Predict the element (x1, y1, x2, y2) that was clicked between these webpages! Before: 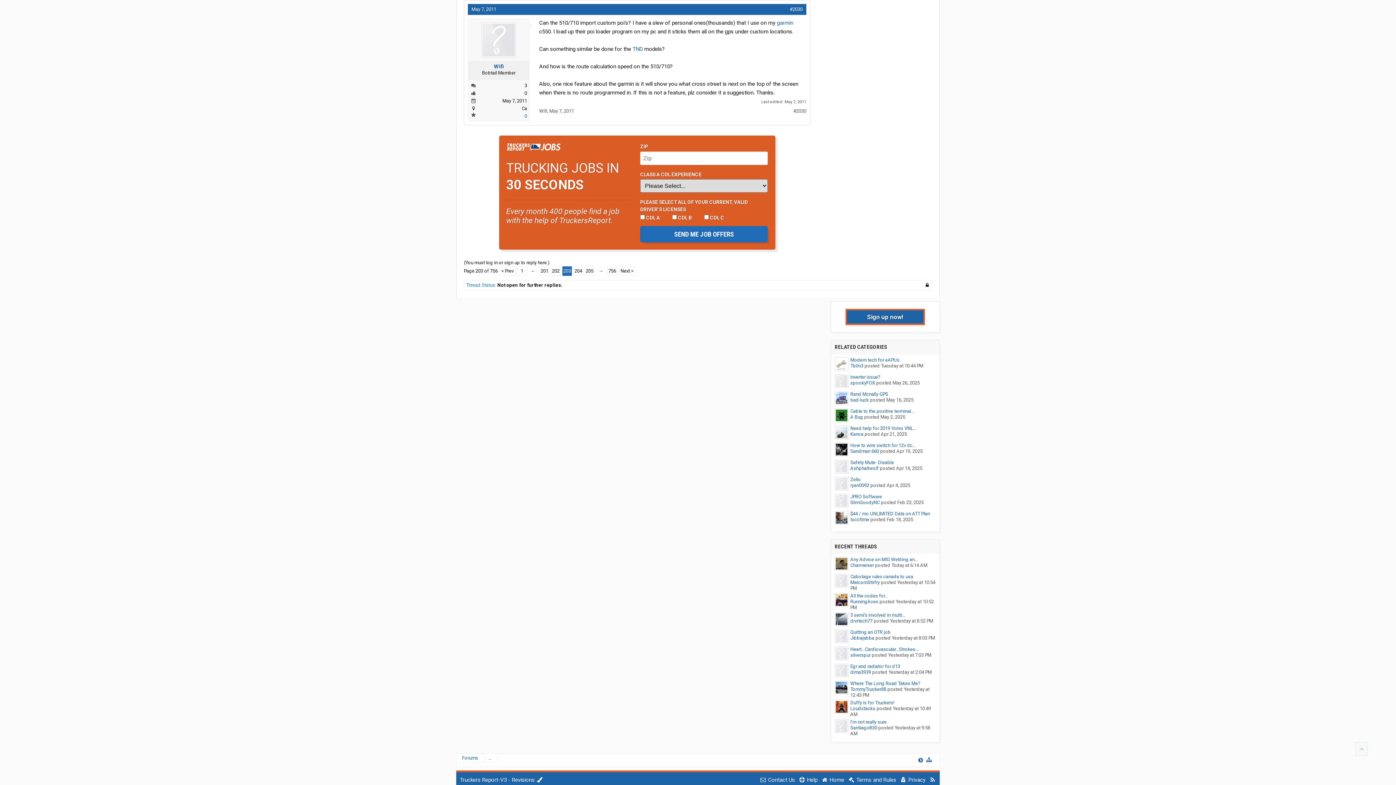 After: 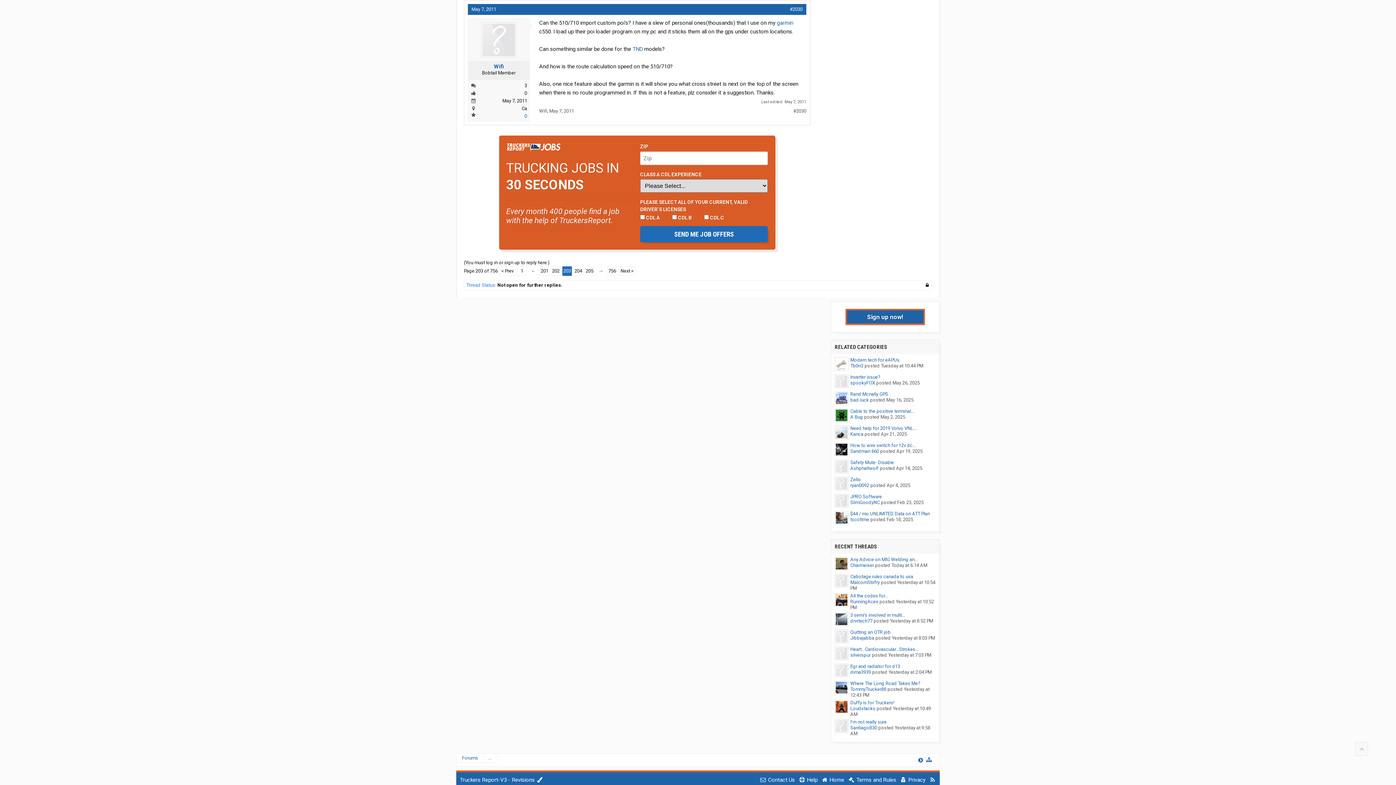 Action: bbox: (834, 647, 848, 662)